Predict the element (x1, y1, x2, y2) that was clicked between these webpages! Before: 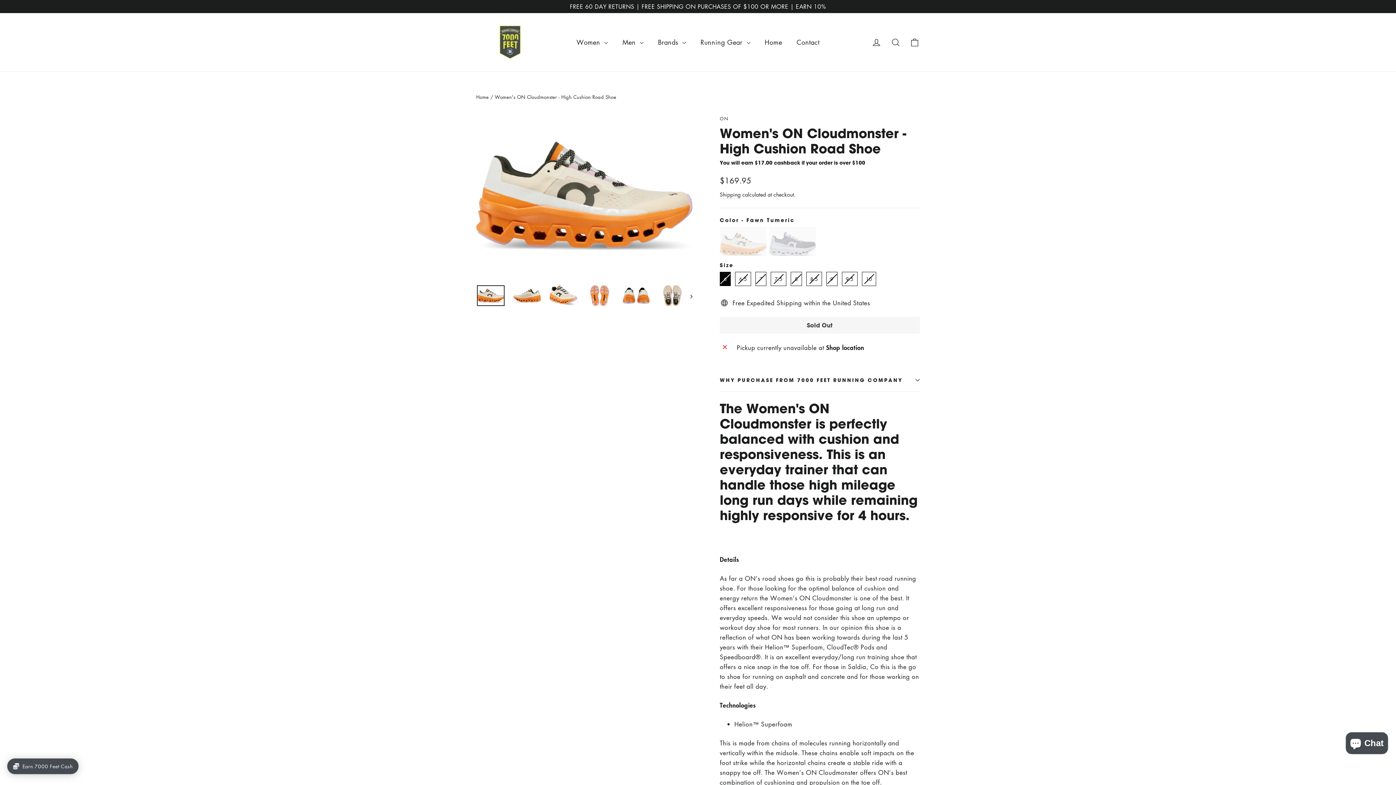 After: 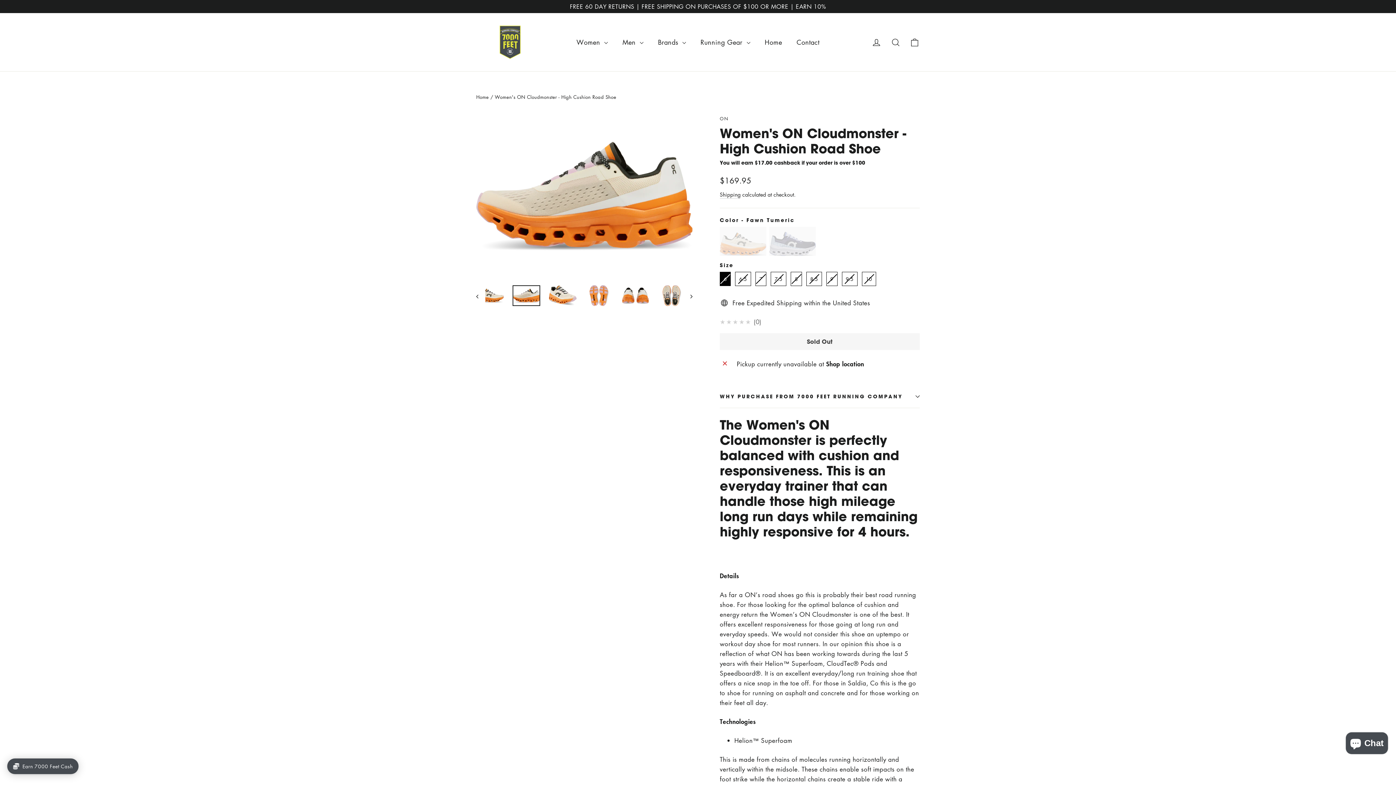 Action: bbox: (513, 285, 541, 306)